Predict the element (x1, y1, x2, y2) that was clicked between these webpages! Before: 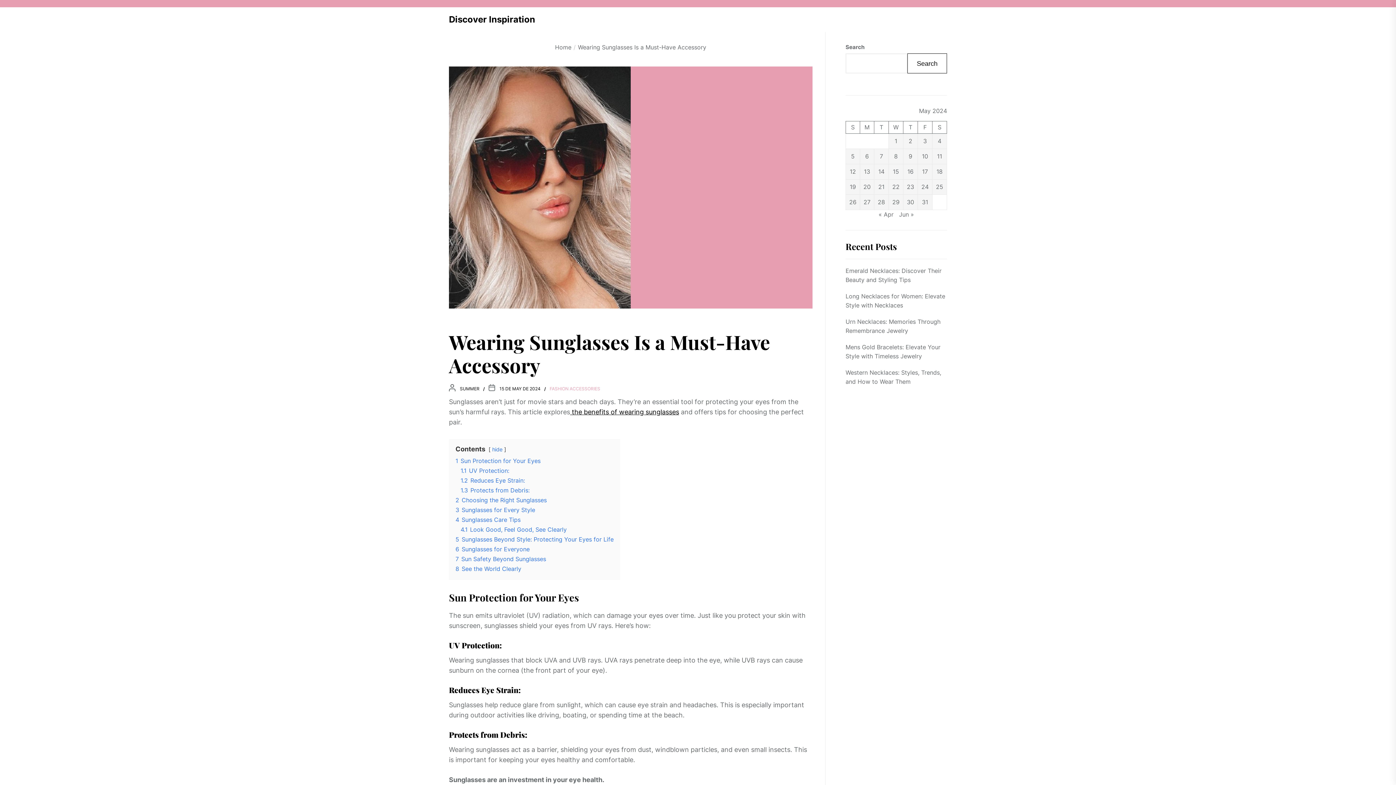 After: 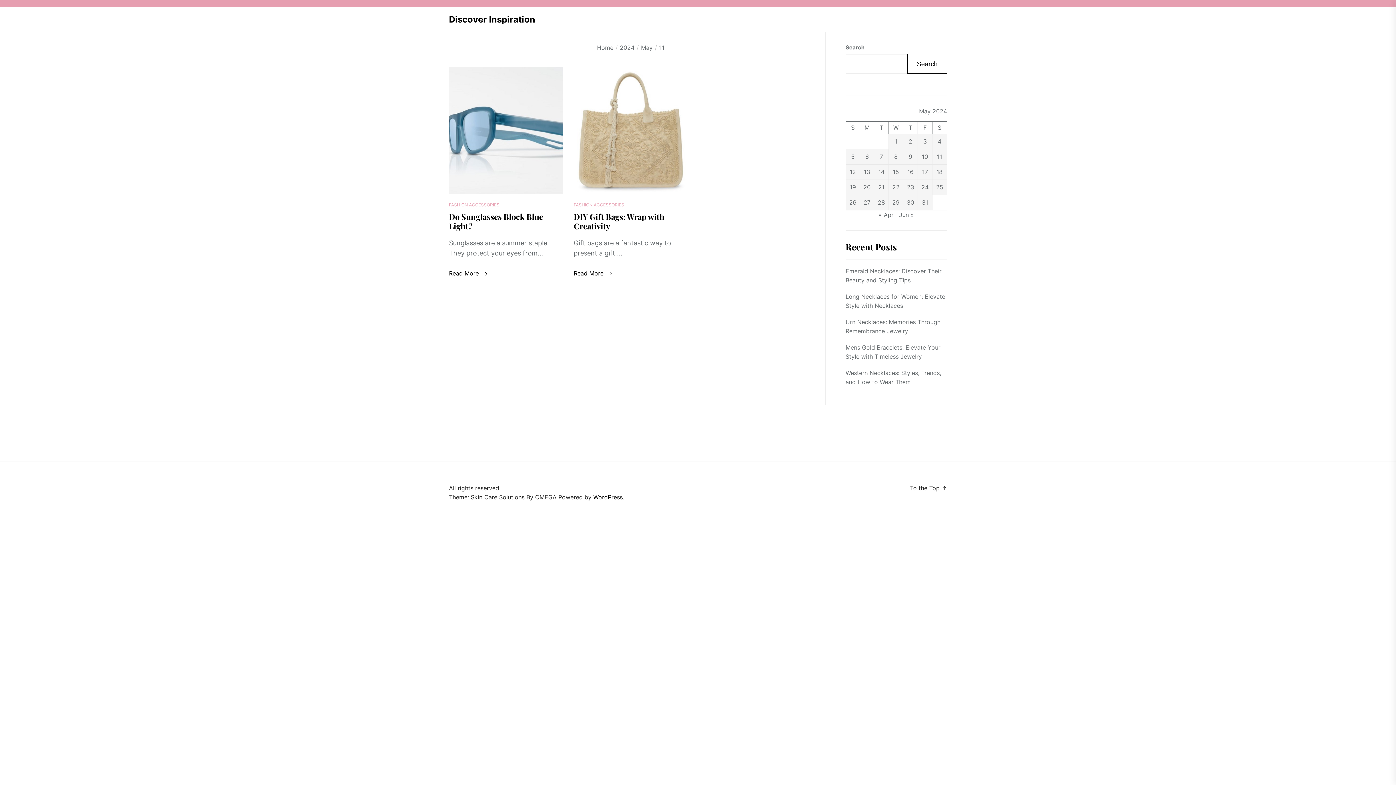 Action: label: Posts published on May 11, 2024 bbox: (937, 152, 942, 160)